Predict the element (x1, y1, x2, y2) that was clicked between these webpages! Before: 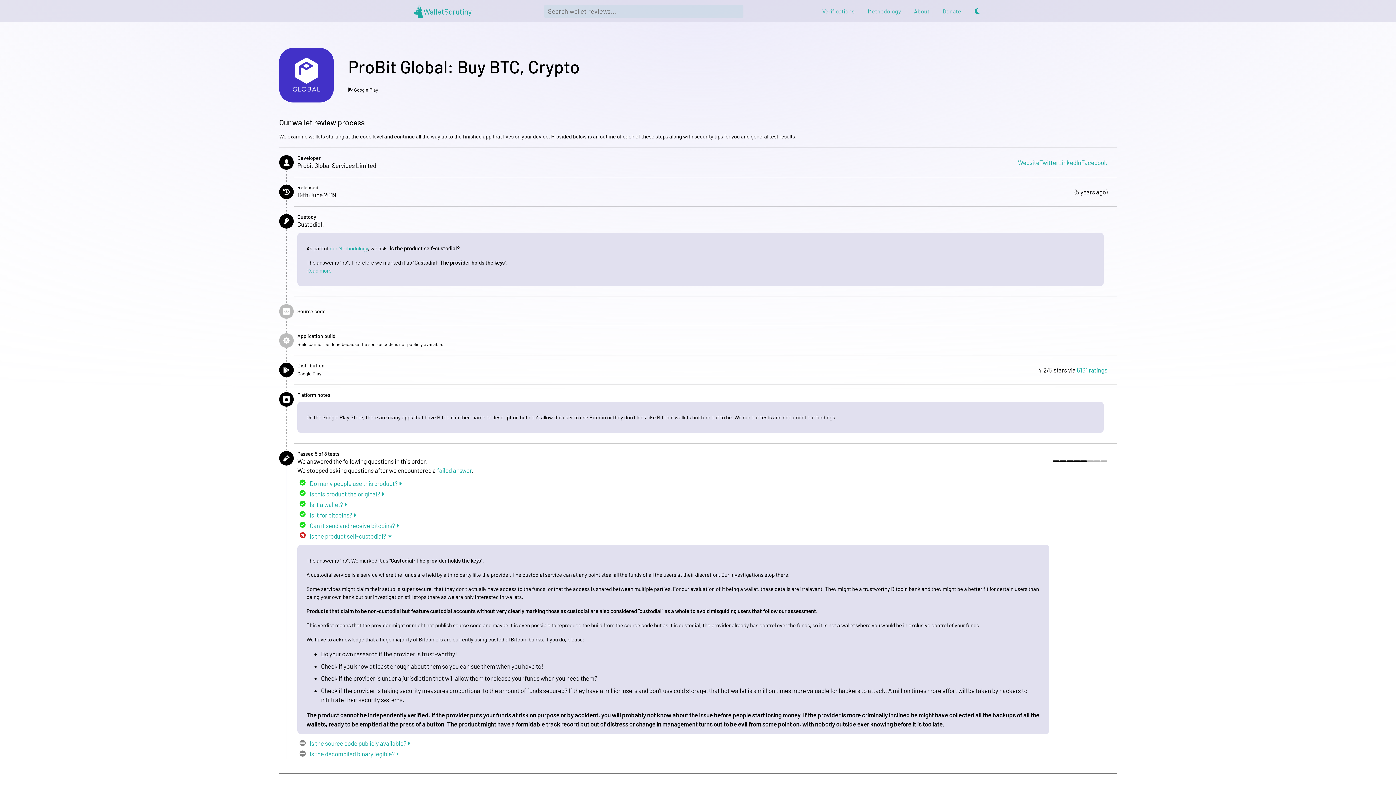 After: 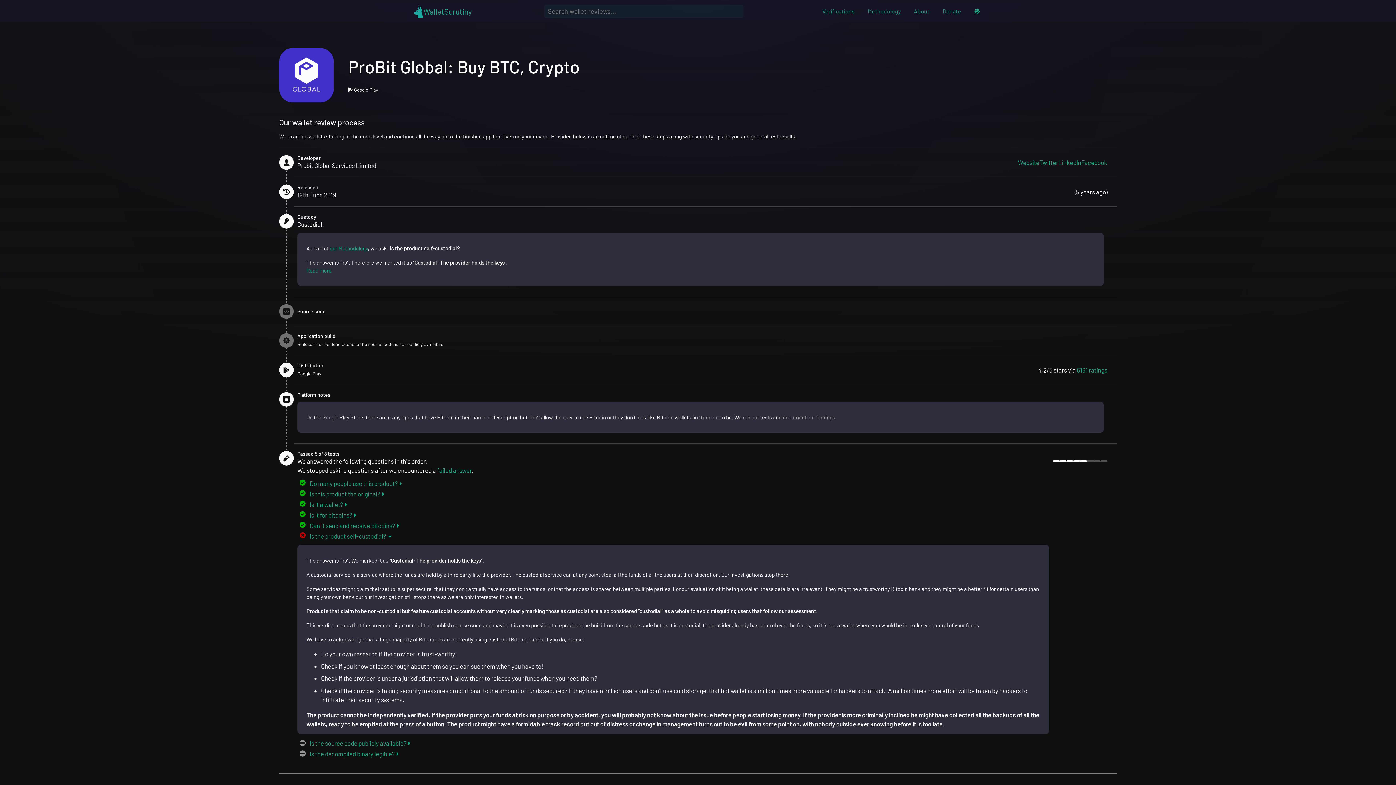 Action: bbox: (974, 3, 980, 18)